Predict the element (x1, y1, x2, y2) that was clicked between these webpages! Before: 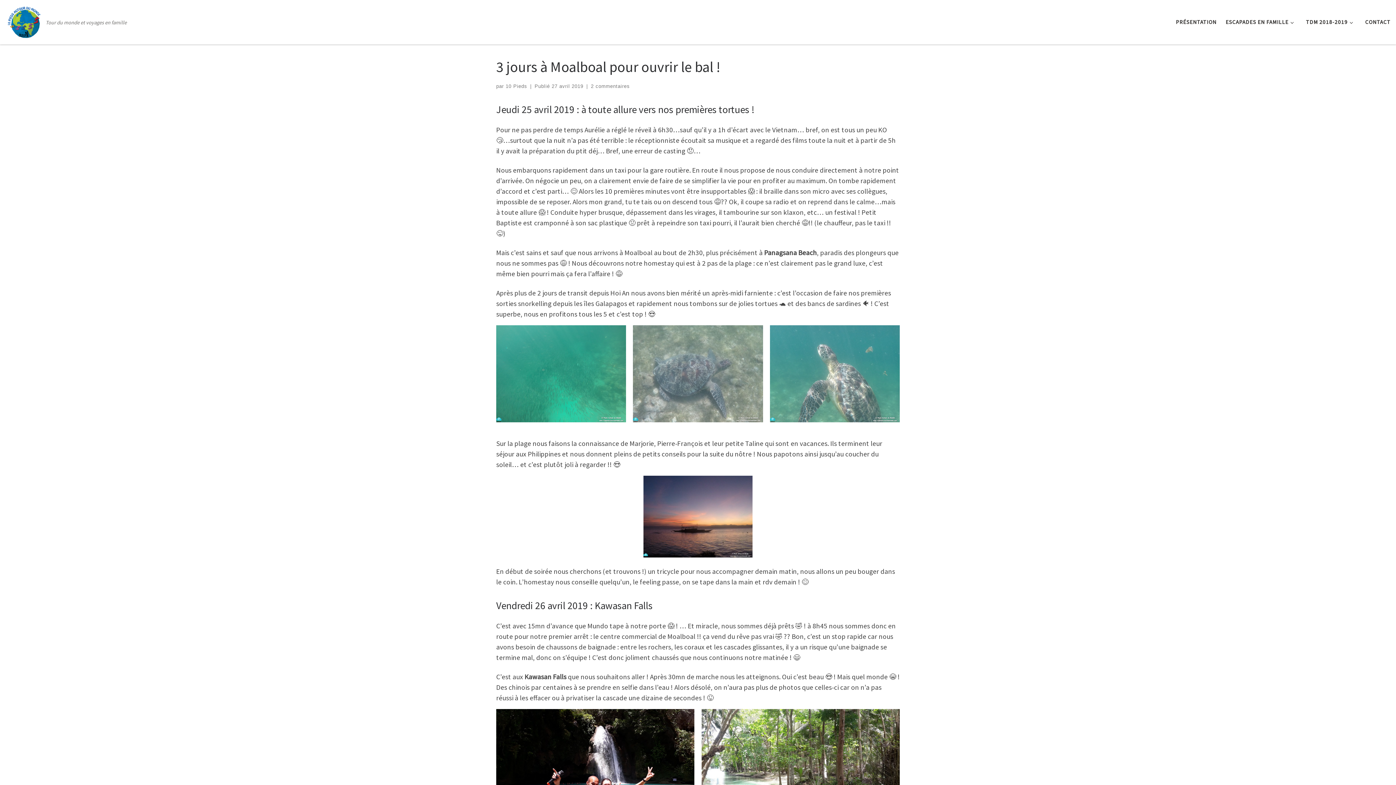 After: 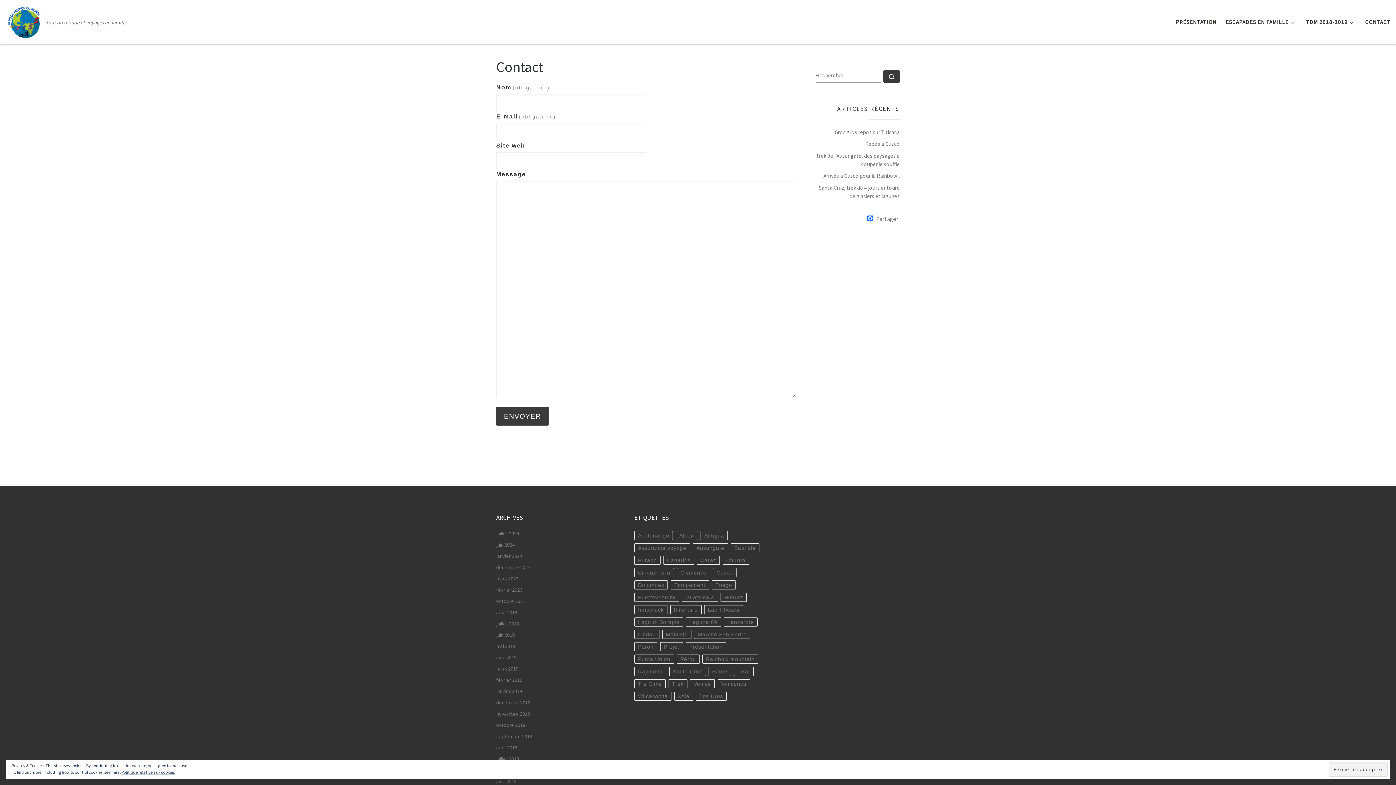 Action: label: CONTACT bbox: (1363, 14, 1393, 29)